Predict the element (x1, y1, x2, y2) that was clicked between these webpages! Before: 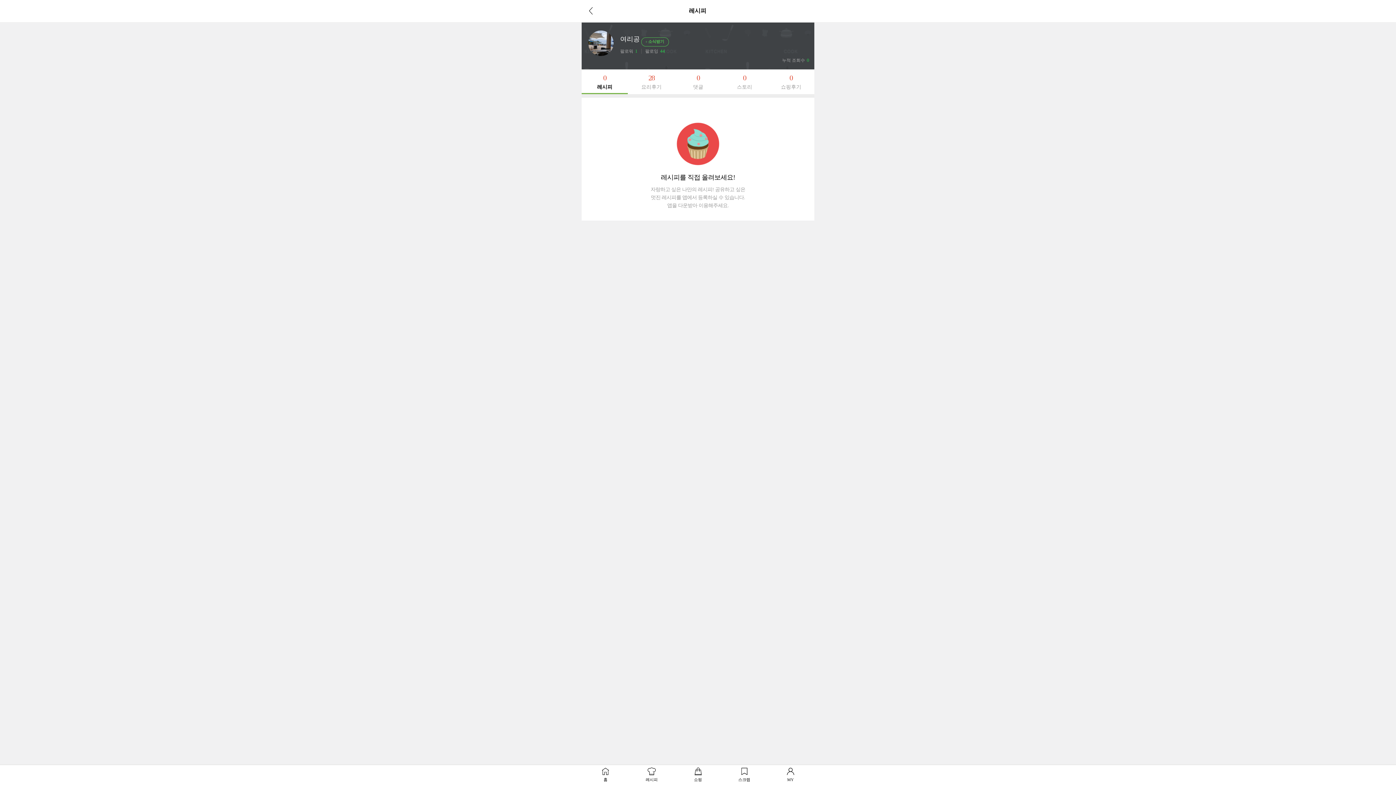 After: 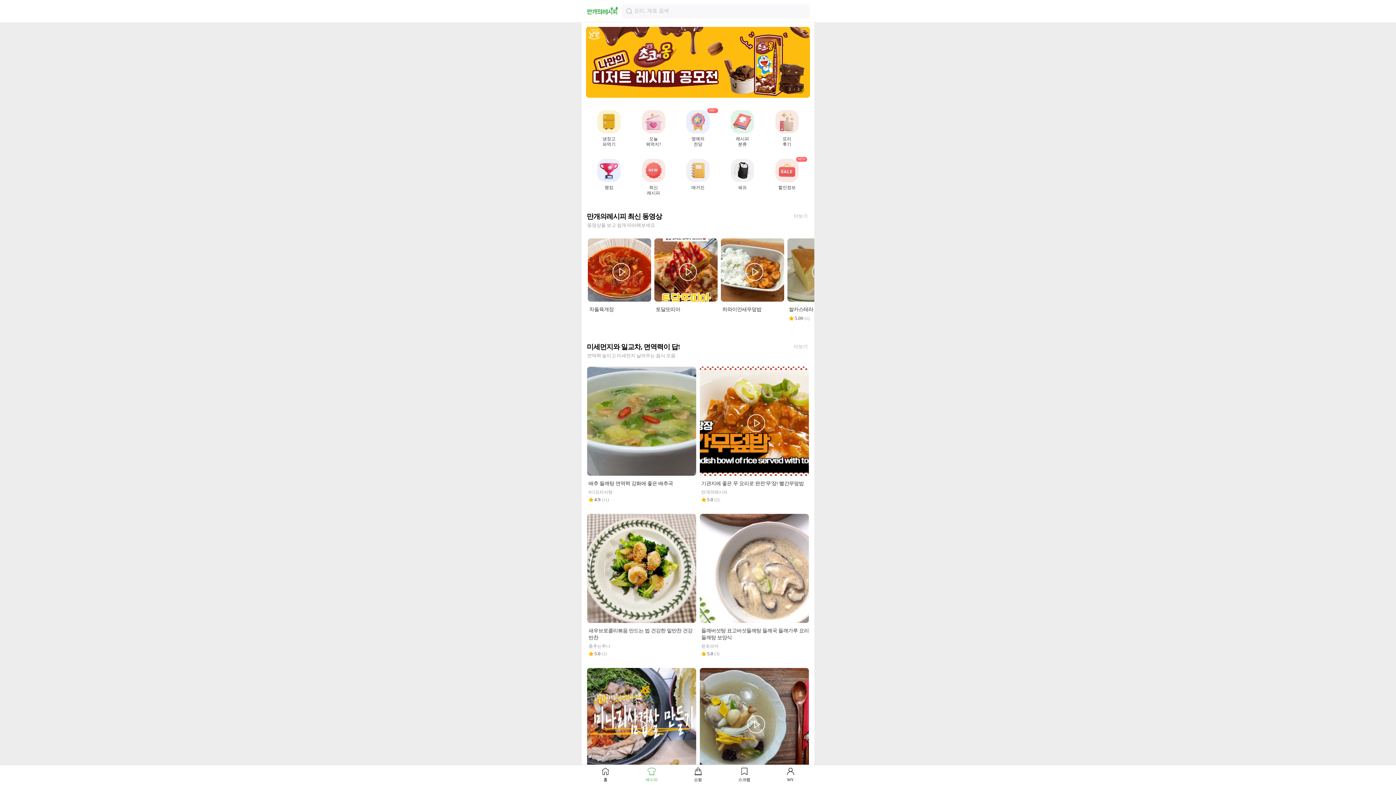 Action: bbox: (628, 767, 675, 783) label: 레시피